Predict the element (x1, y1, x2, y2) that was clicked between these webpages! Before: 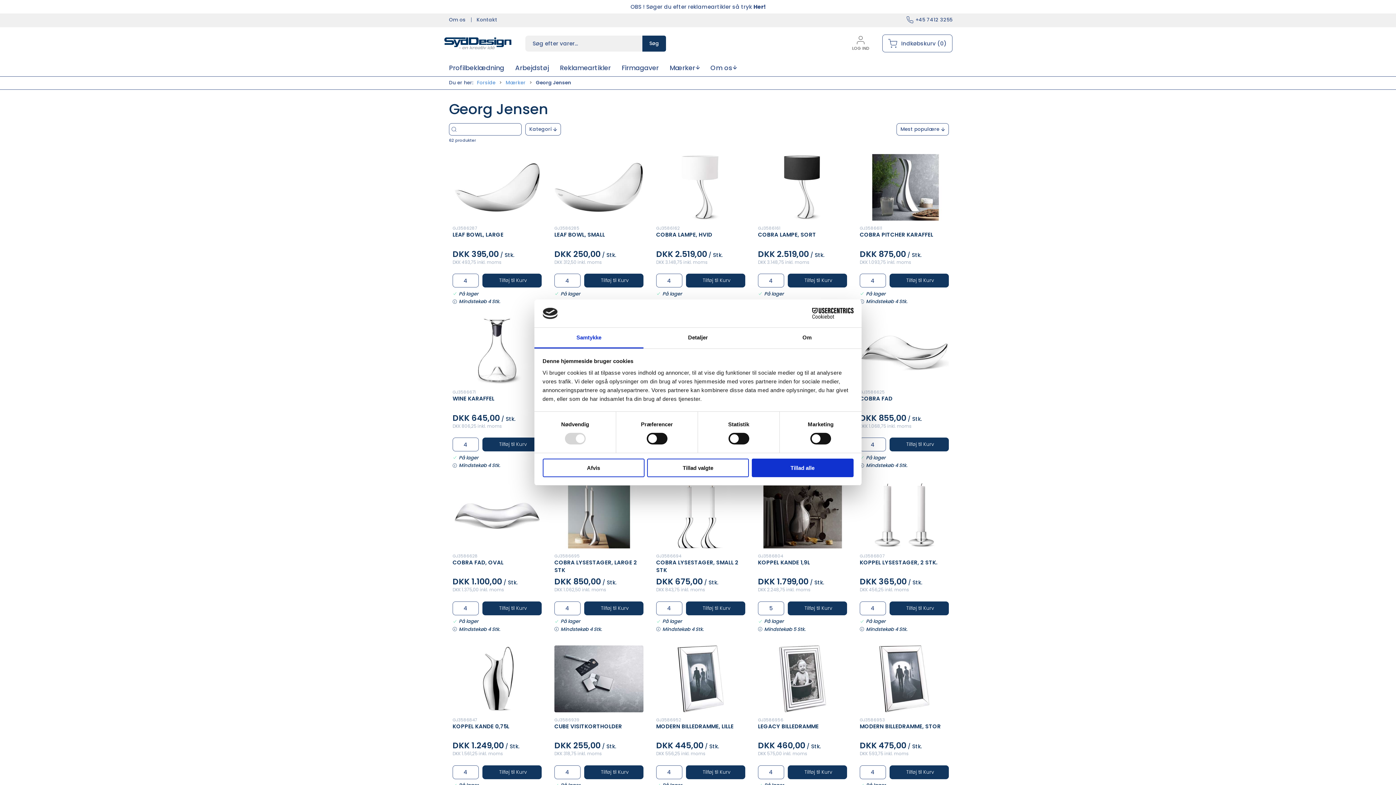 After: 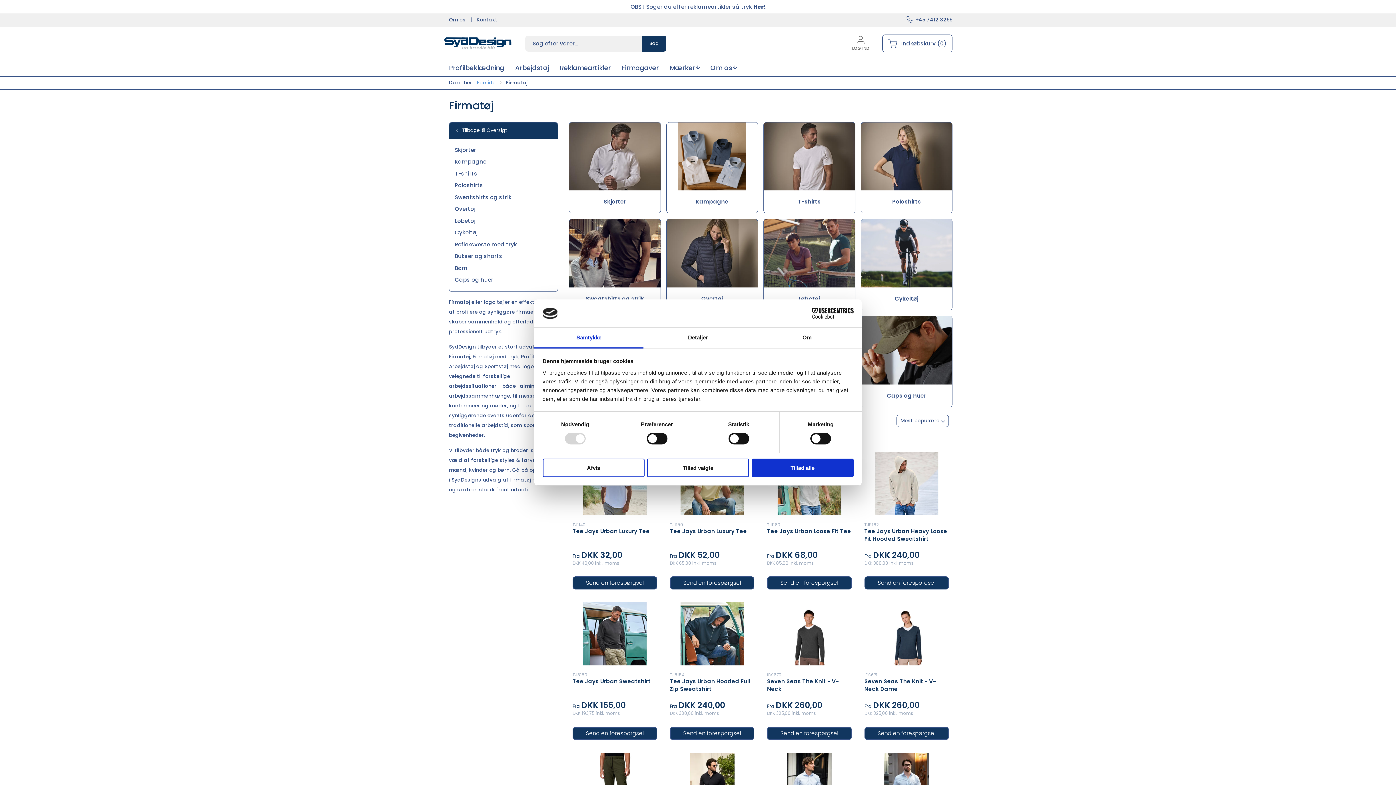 Action: label: Profilbeklædning bbox: (443, 59, 509, 76)